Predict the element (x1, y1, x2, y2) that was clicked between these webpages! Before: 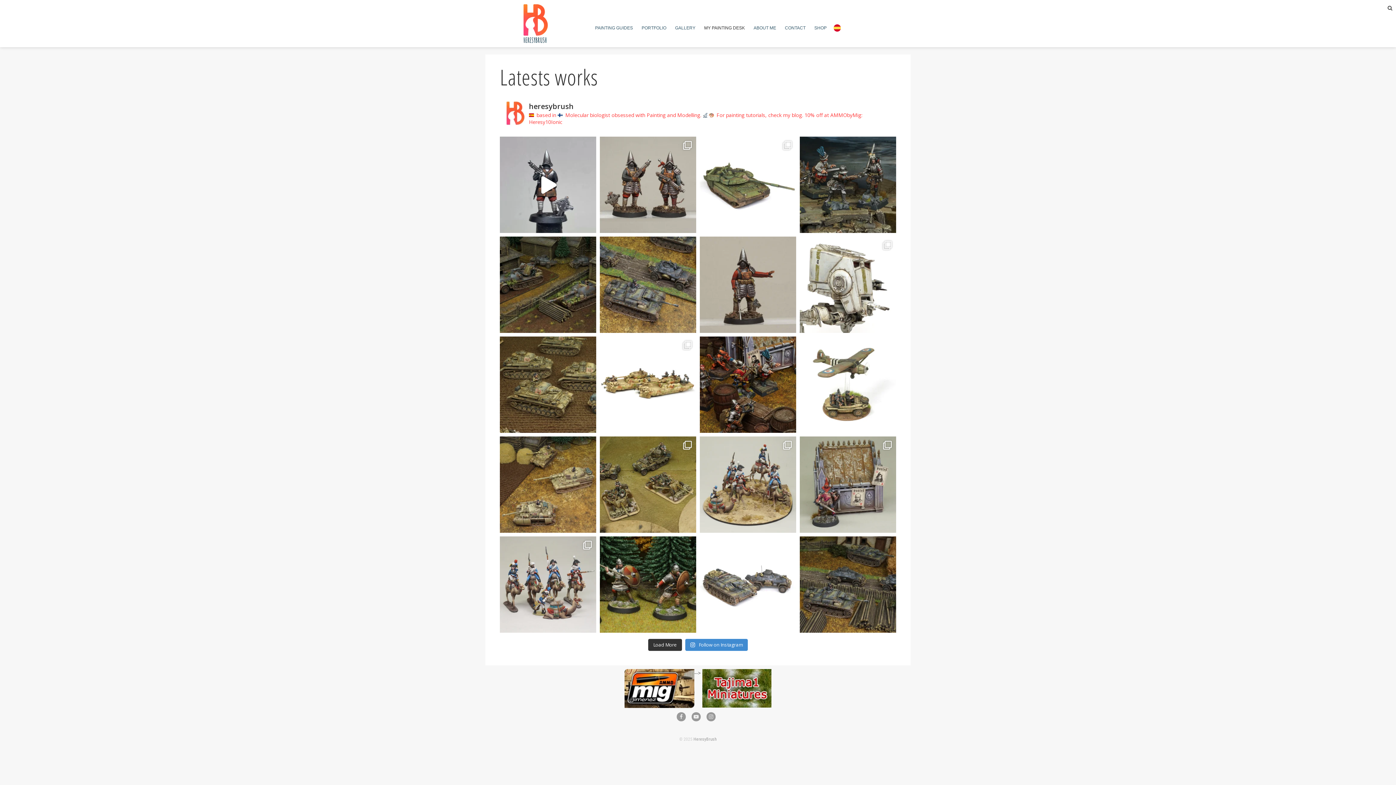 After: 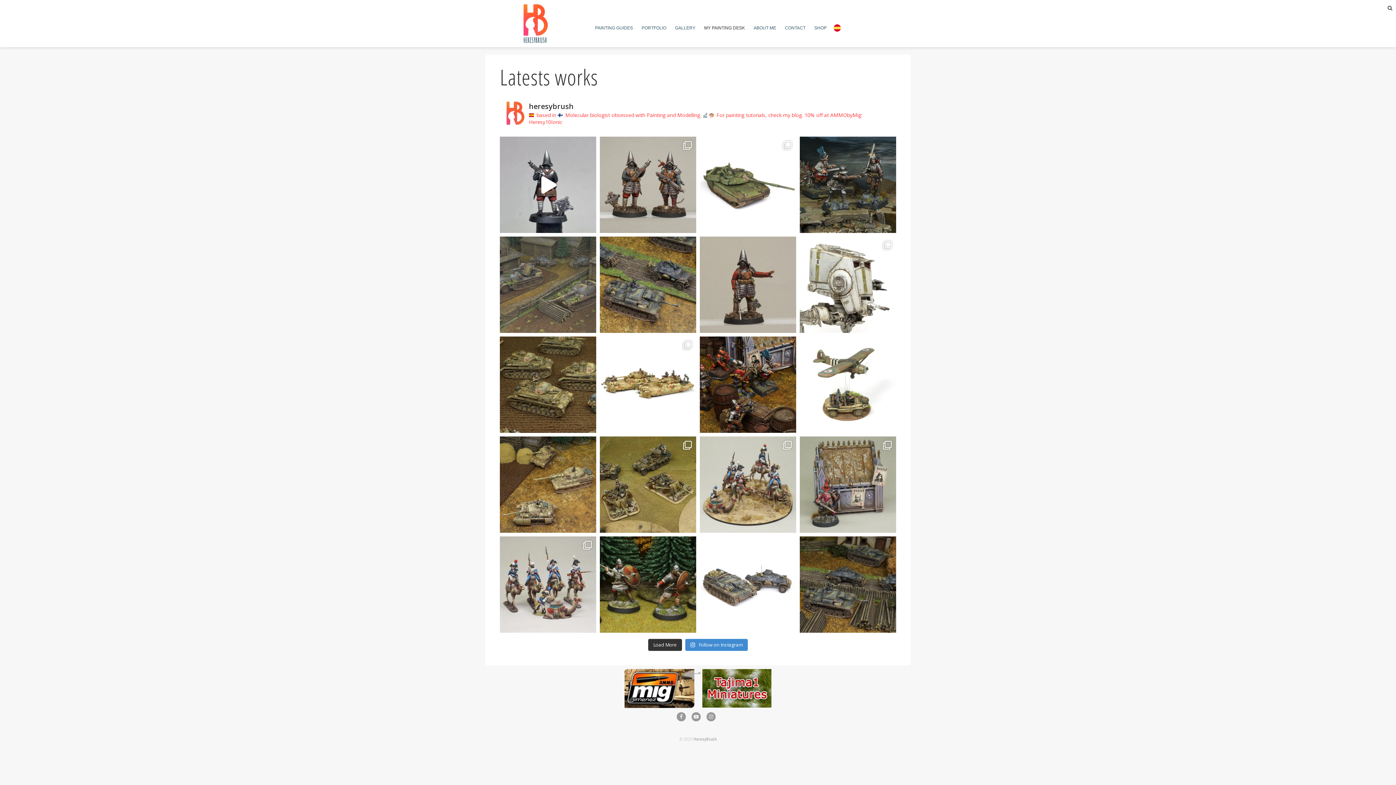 Action: bbox: (500, 236, 596, 333) label: Protecting the communication lines. 15mm (scale 1/